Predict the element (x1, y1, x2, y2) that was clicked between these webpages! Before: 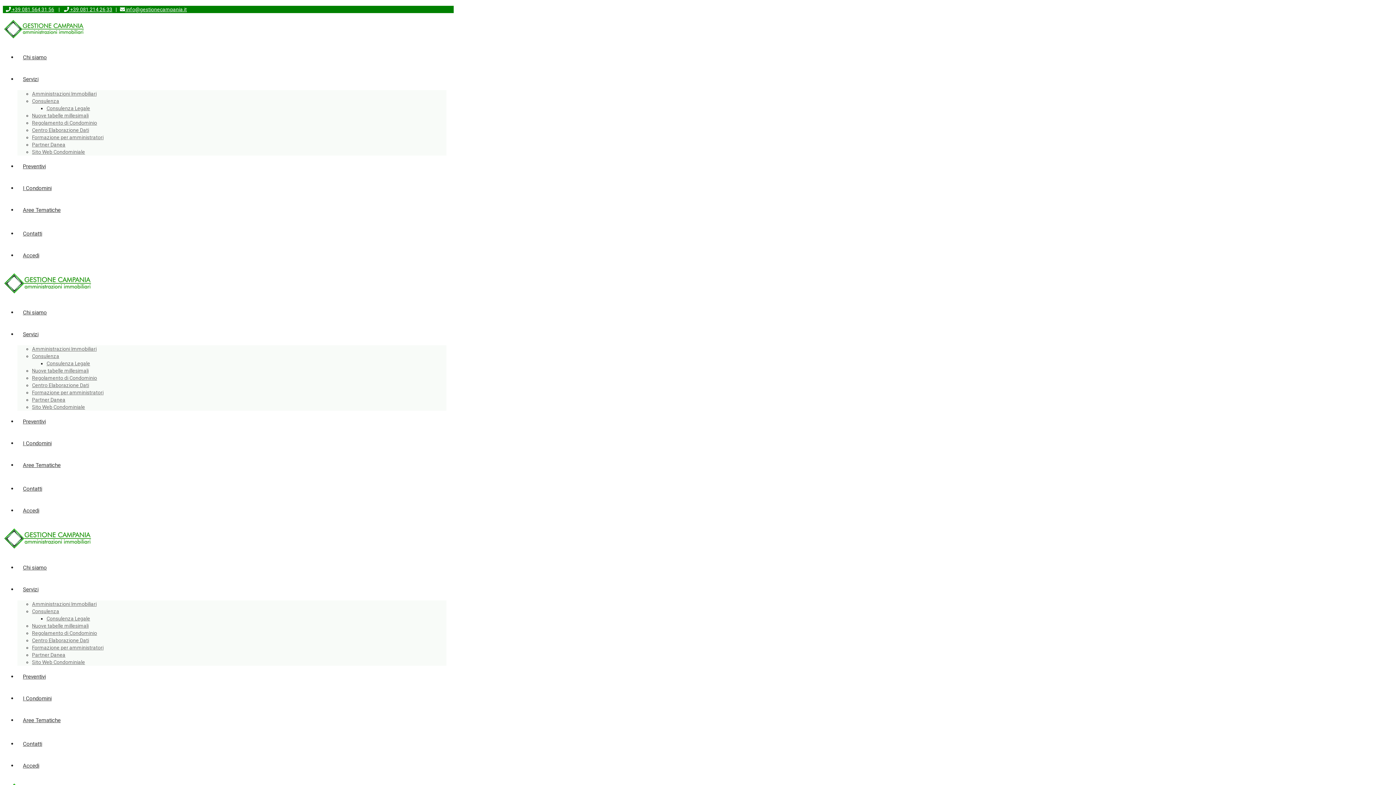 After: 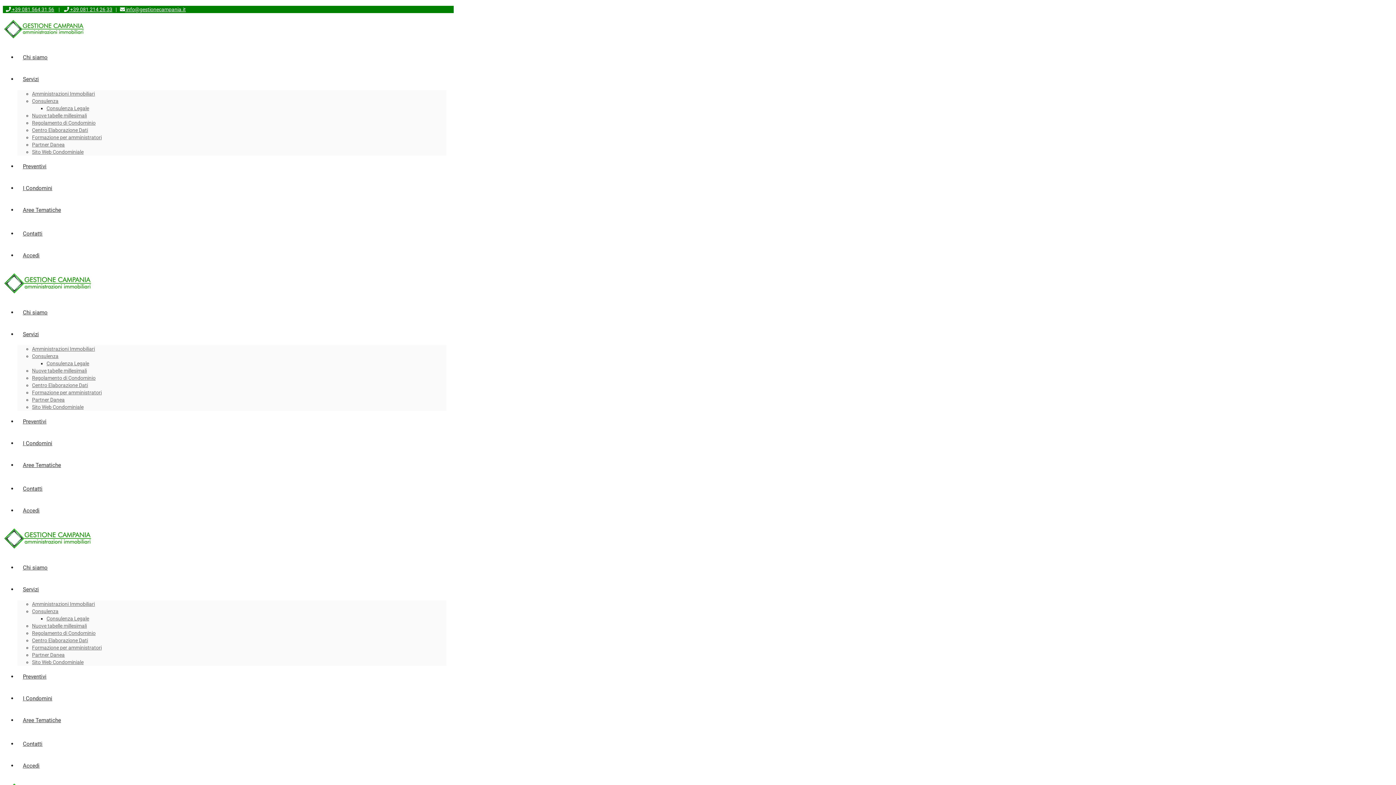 Action: bbox: (2, 33, 84, 40)